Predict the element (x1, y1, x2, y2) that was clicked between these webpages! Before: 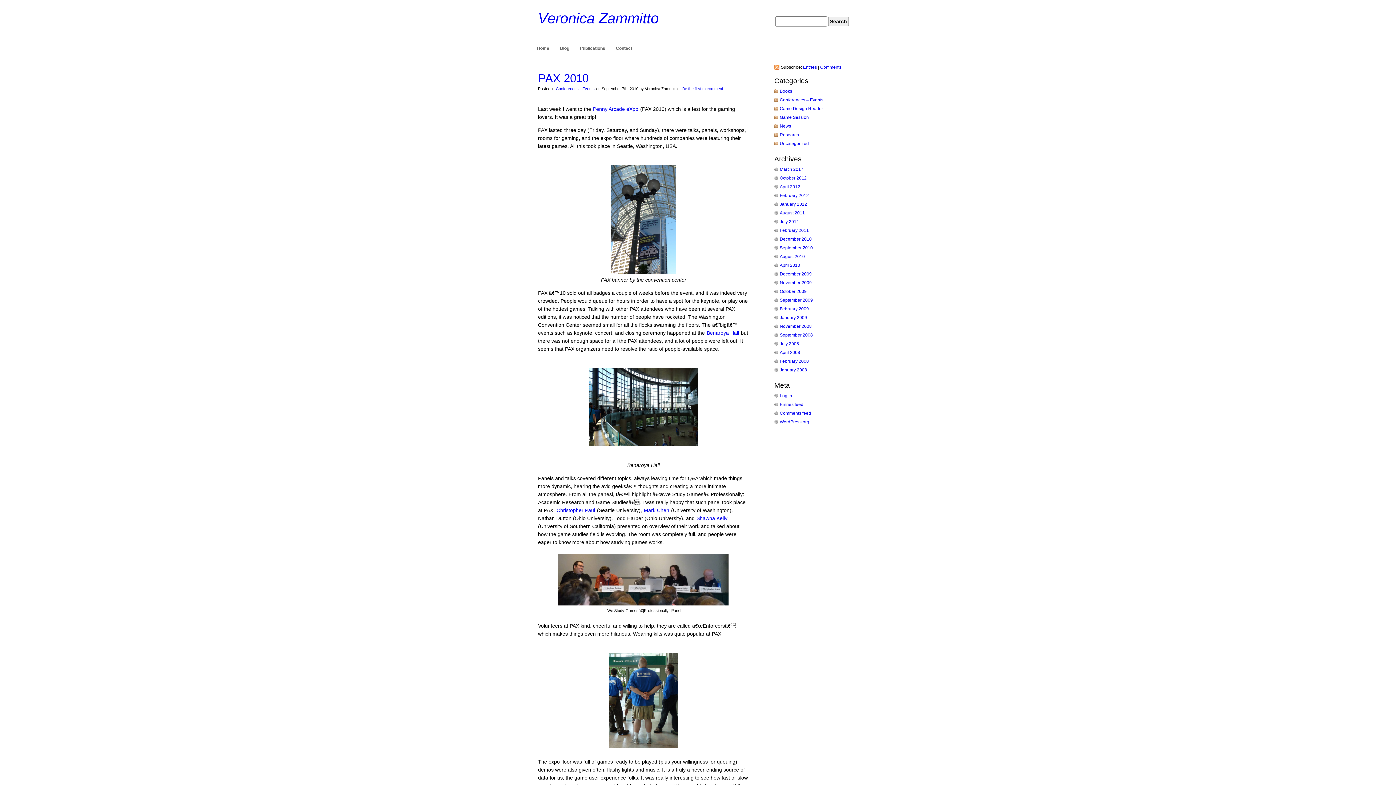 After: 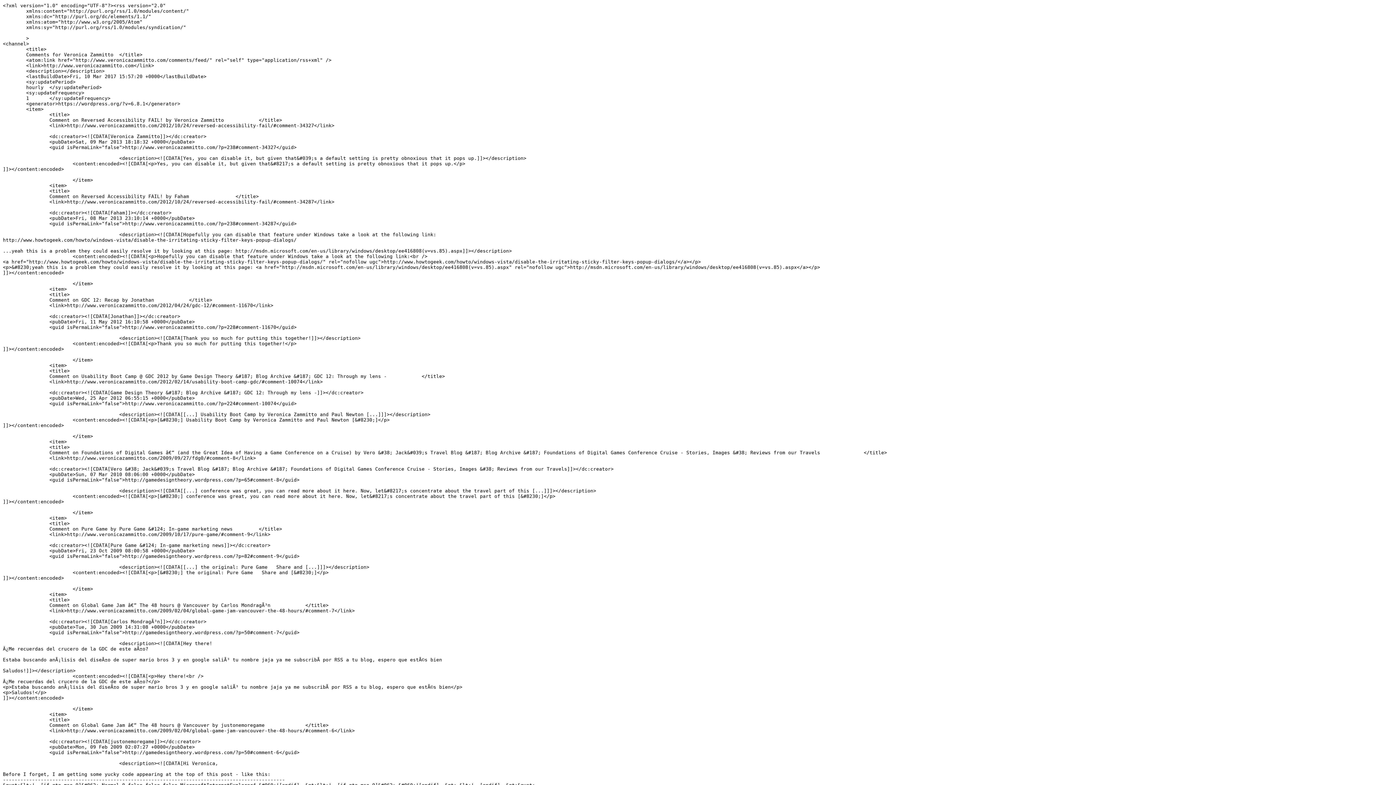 Action: bbox: (820, 64, 841, 69) label: Comments